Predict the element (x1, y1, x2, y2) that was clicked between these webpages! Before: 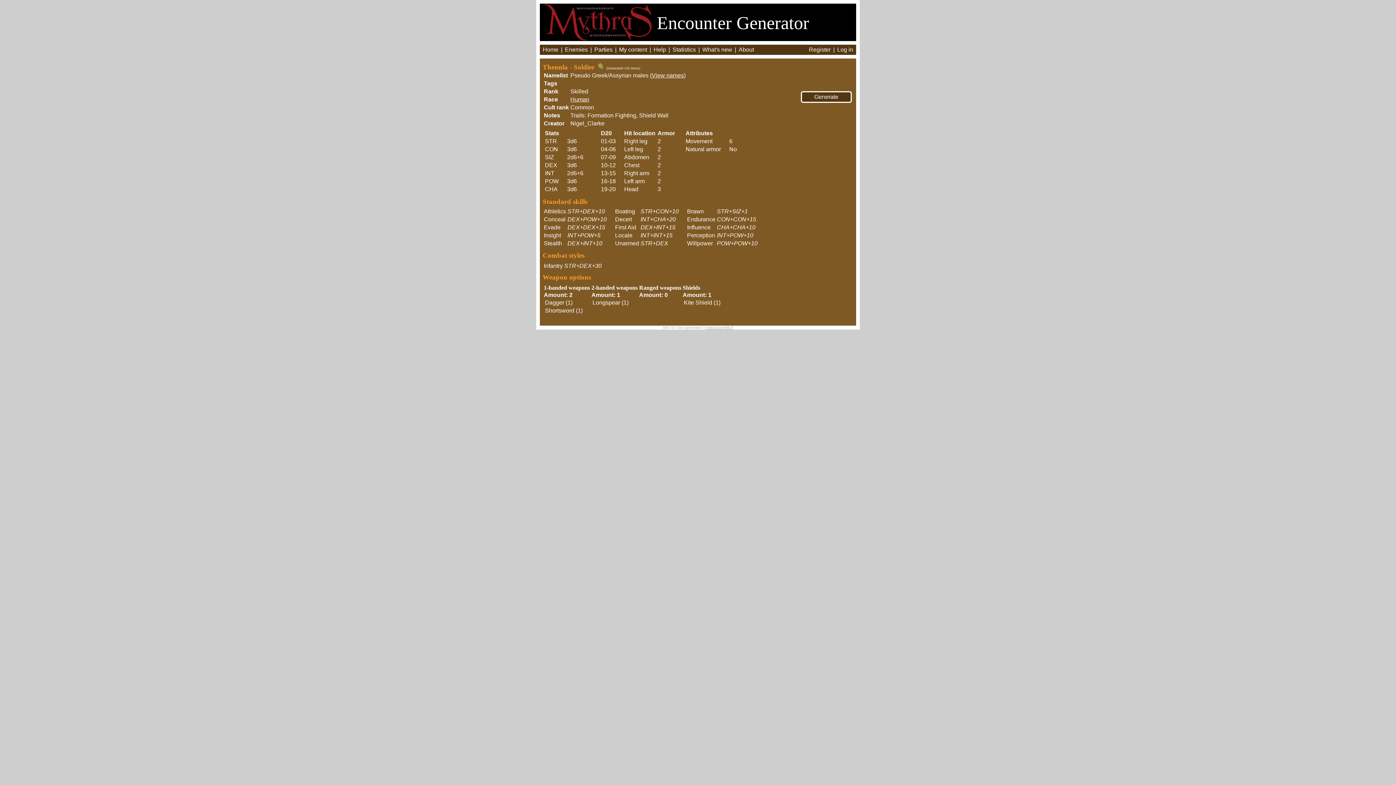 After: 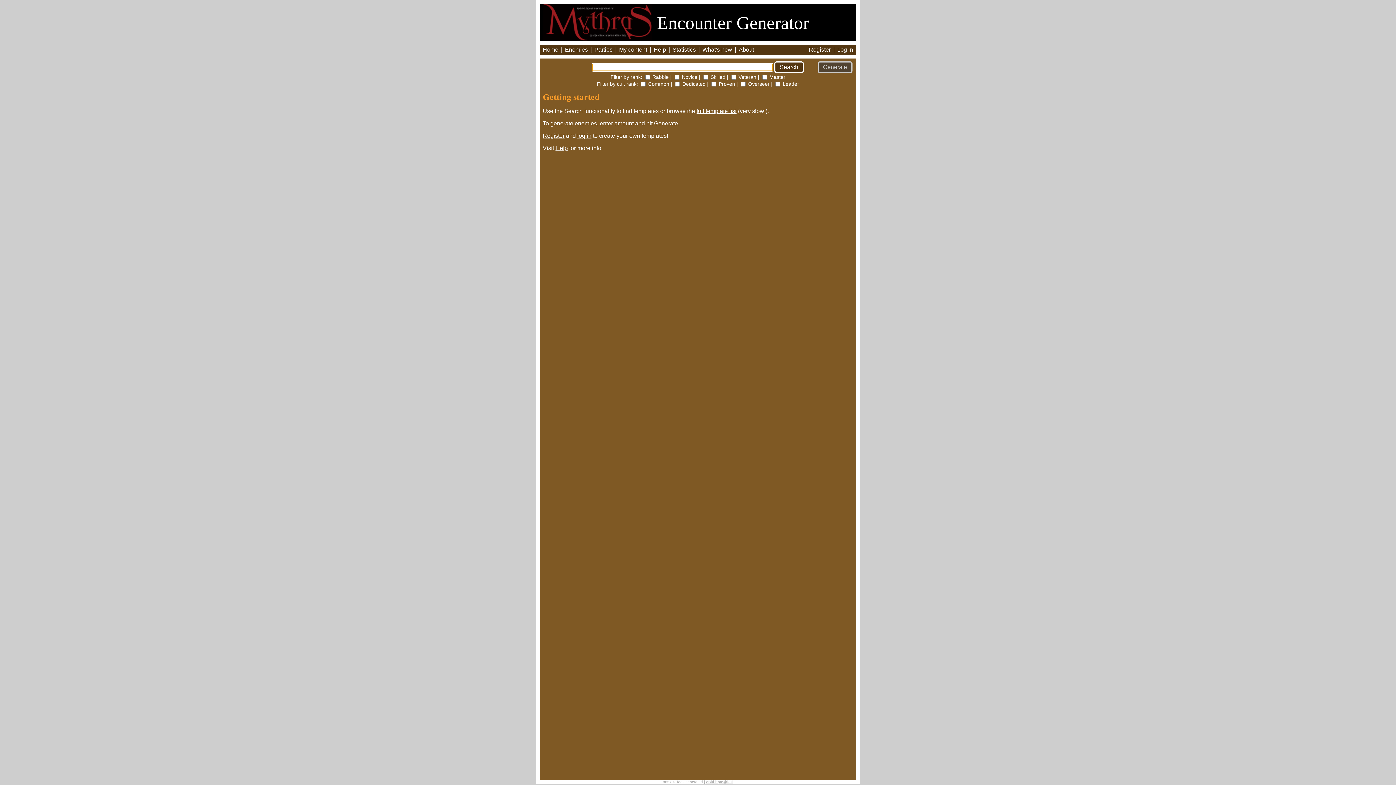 Action: bbox: (542, 46, 558, 52) label: Home